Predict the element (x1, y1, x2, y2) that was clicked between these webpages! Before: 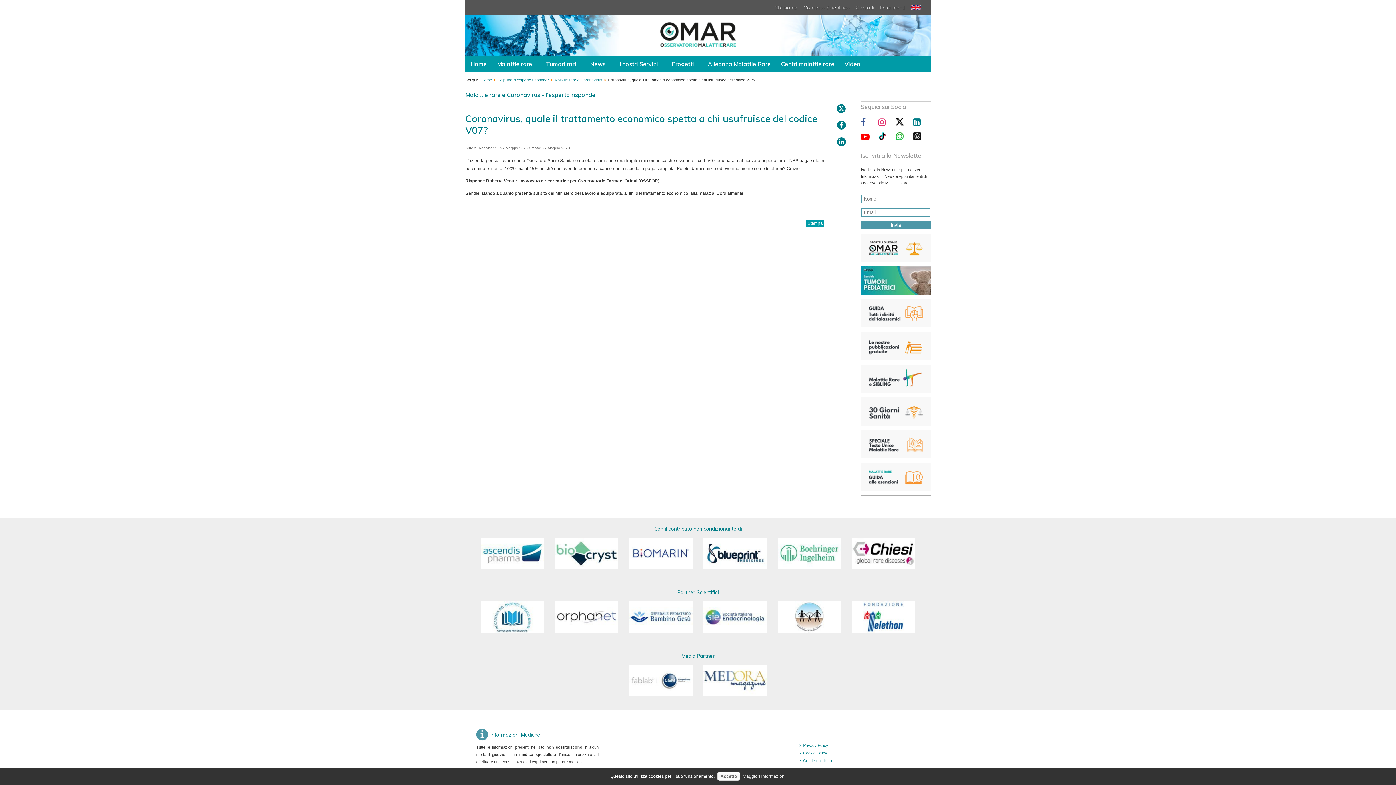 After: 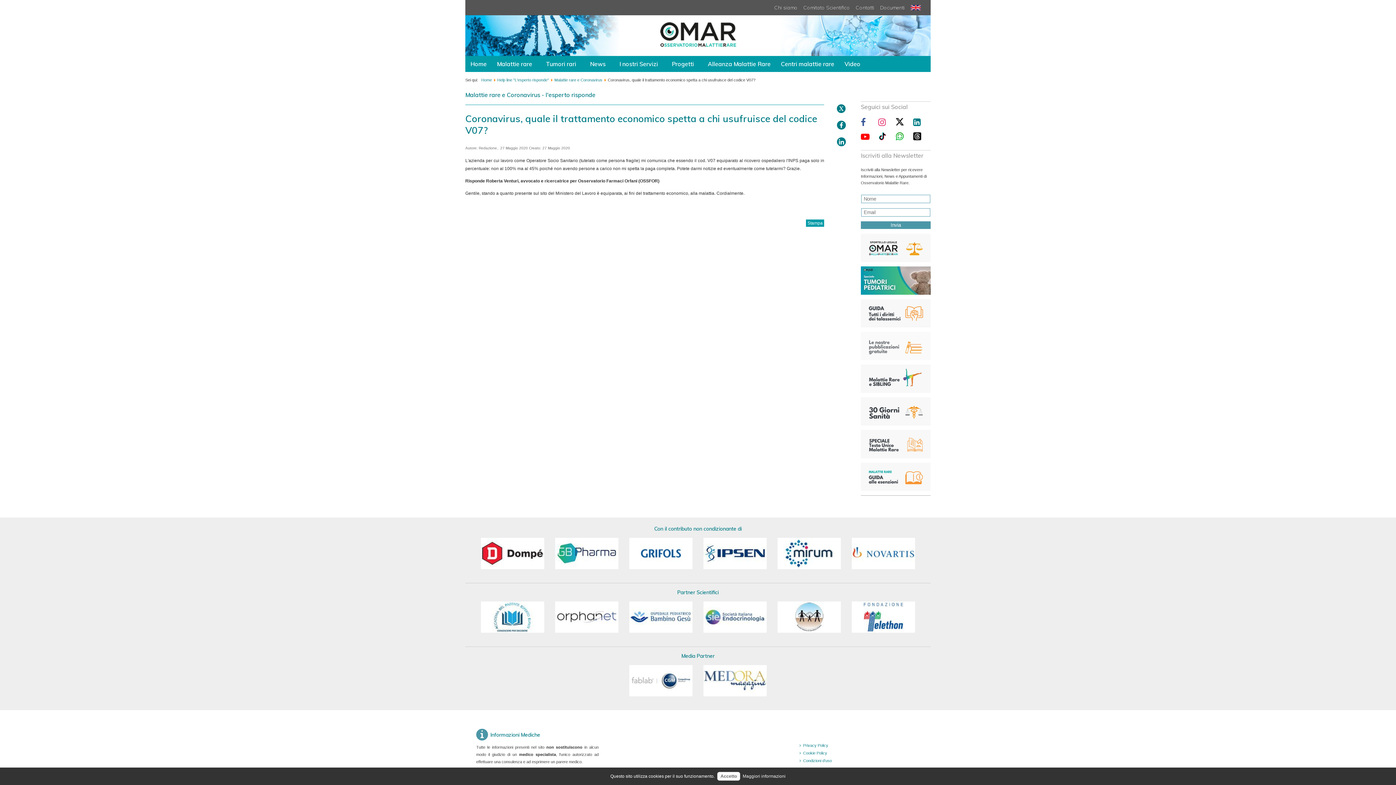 Action: bbox: (861, 332, 930, 360)